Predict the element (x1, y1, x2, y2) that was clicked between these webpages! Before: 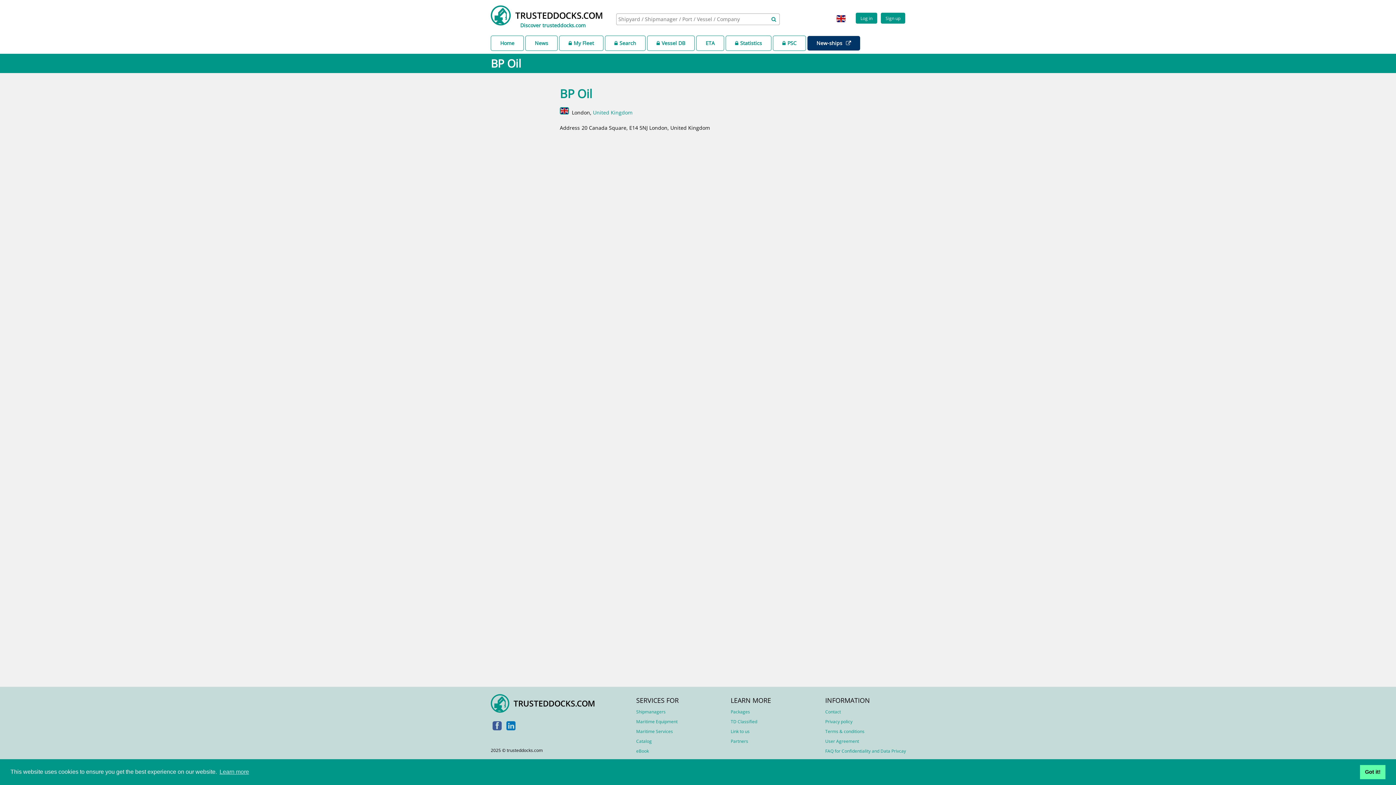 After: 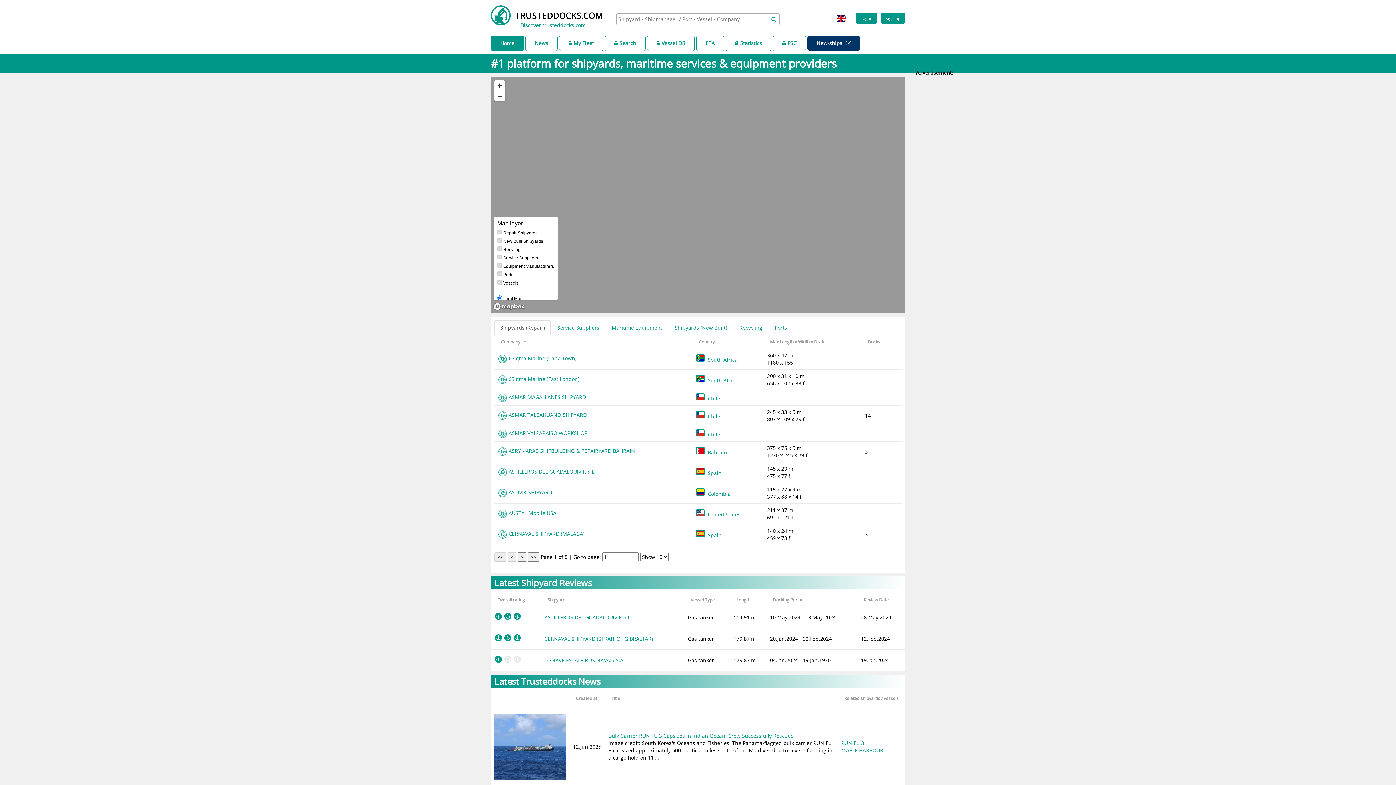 Action: bbox: (490, 11, 602, 18)